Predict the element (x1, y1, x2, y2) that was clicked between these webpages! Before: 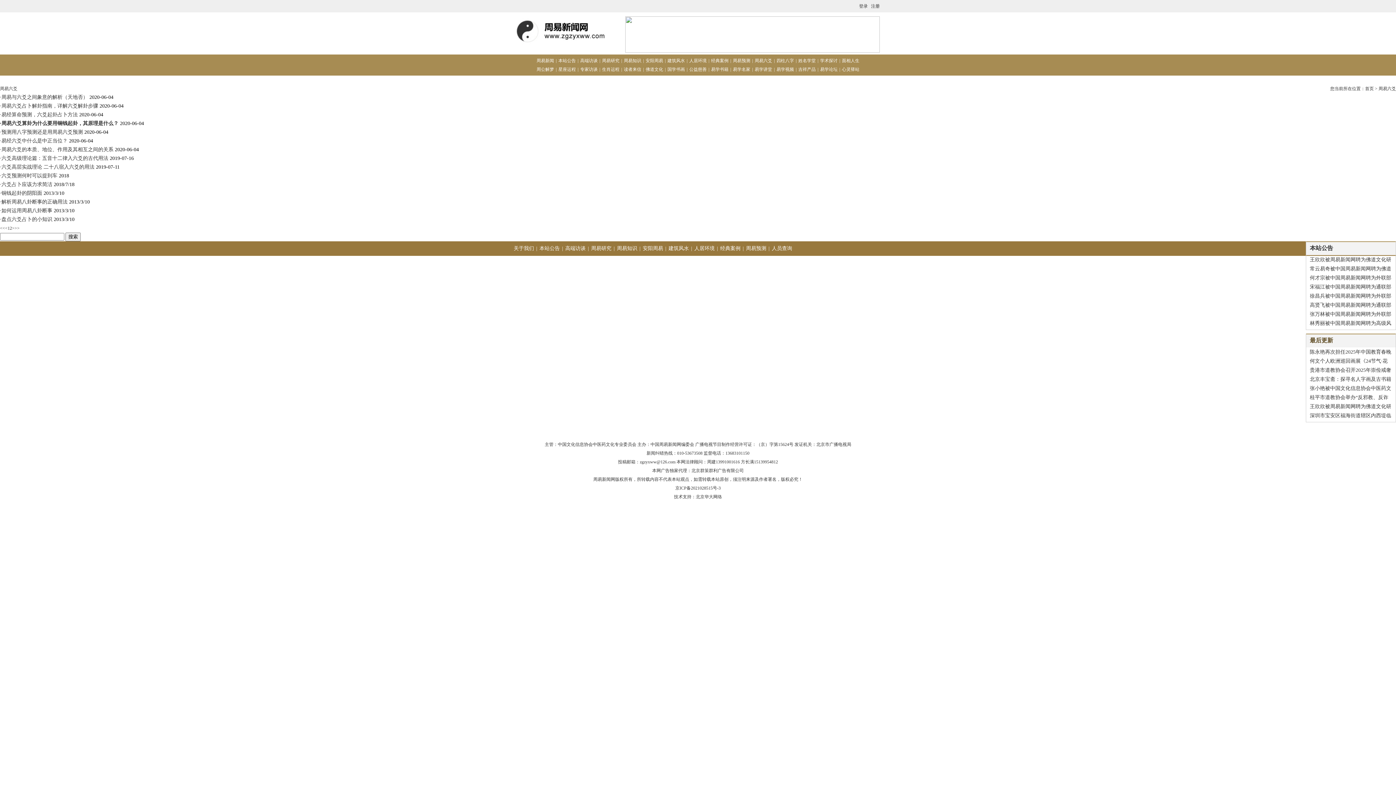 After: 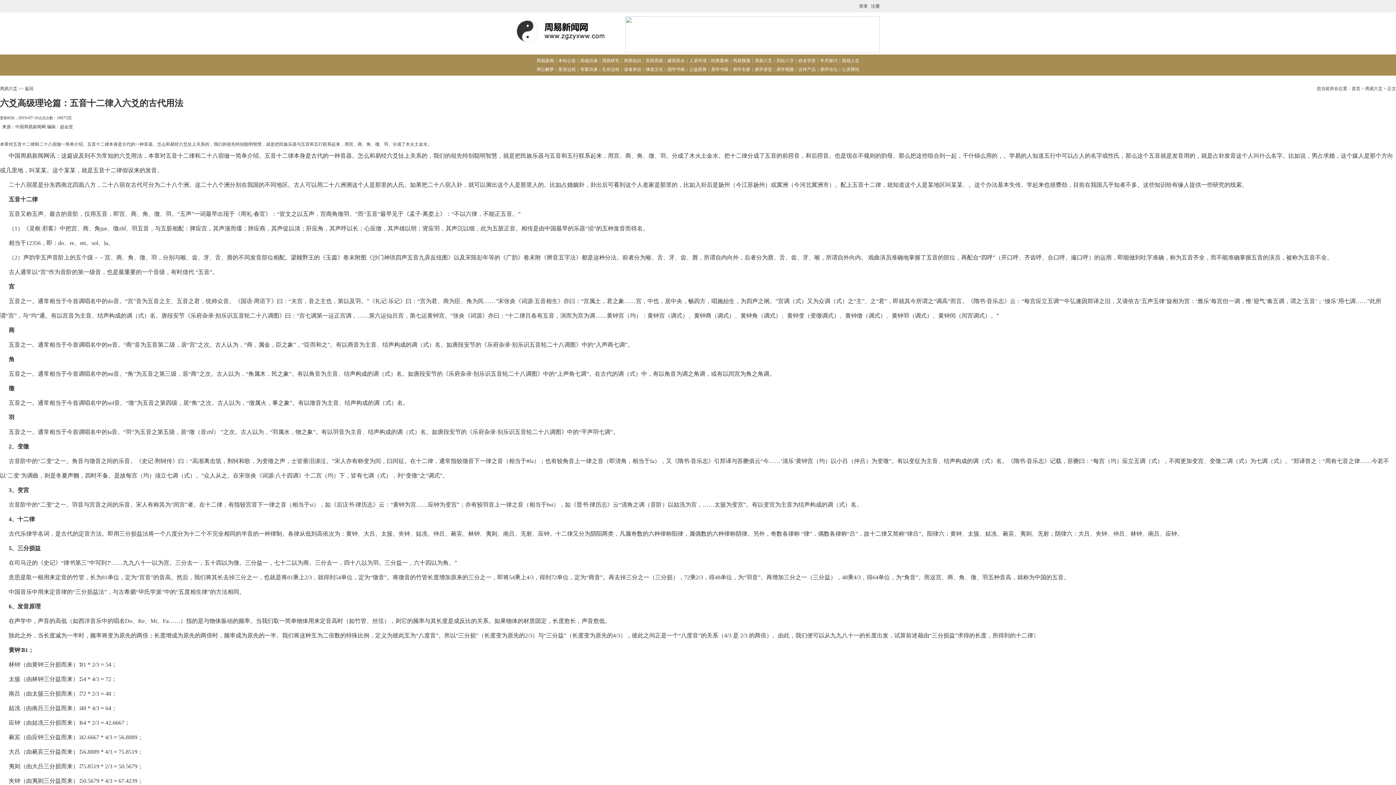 Action: bbox: (0, 155, 108, 161) label: ·六爻高级理论篇：五音十二律入六爻的古代用法